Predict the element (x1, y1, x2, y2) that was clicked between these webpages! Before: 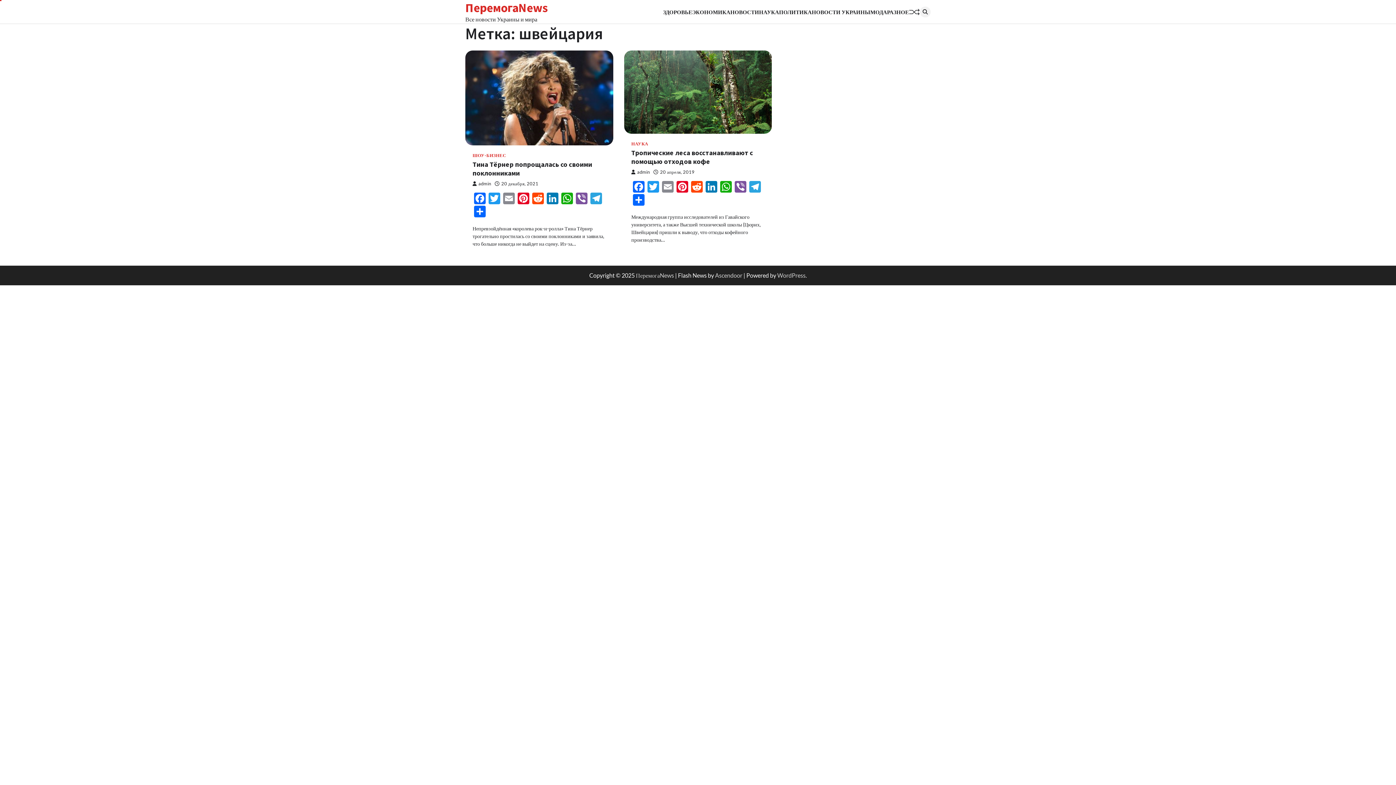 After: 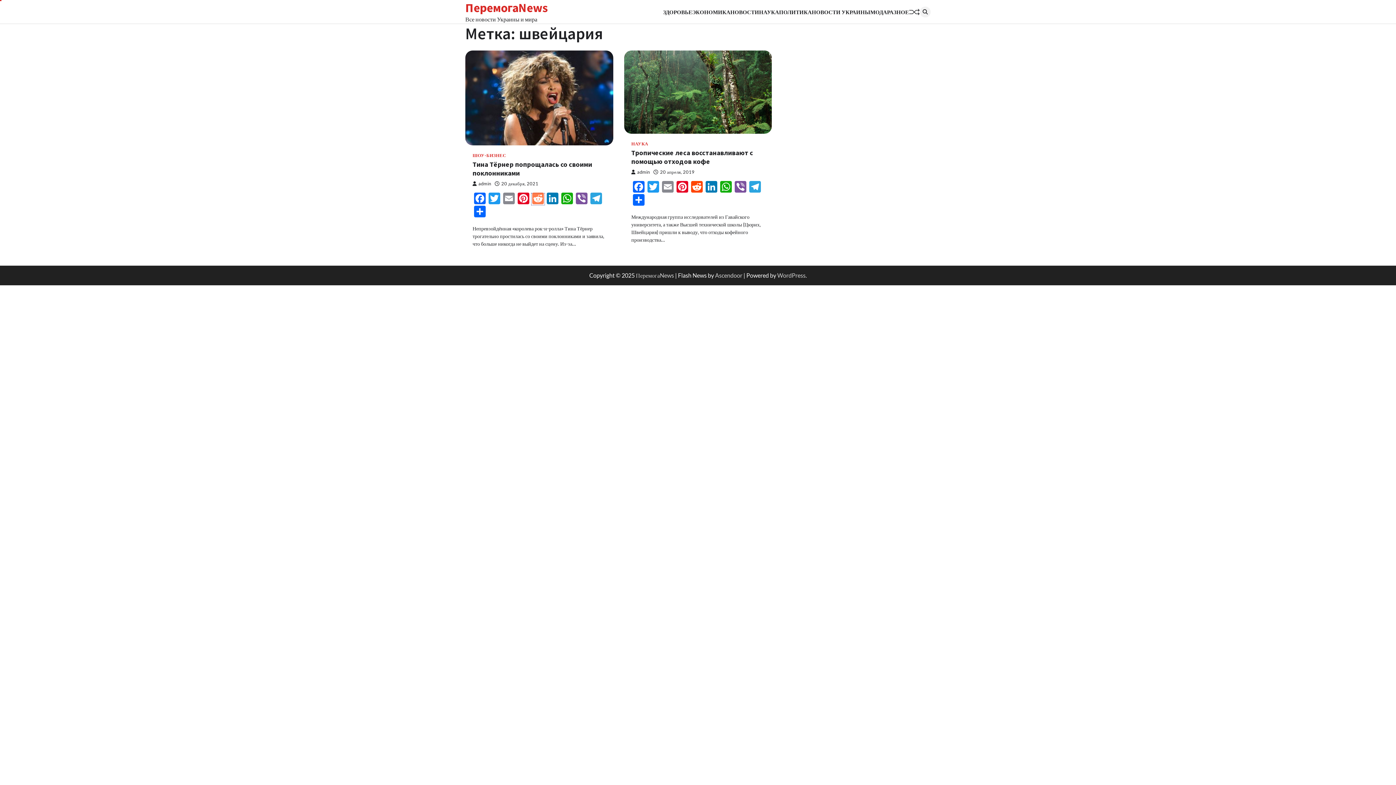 Action: label: Reddit bbox: (530, 192, 545, 205)